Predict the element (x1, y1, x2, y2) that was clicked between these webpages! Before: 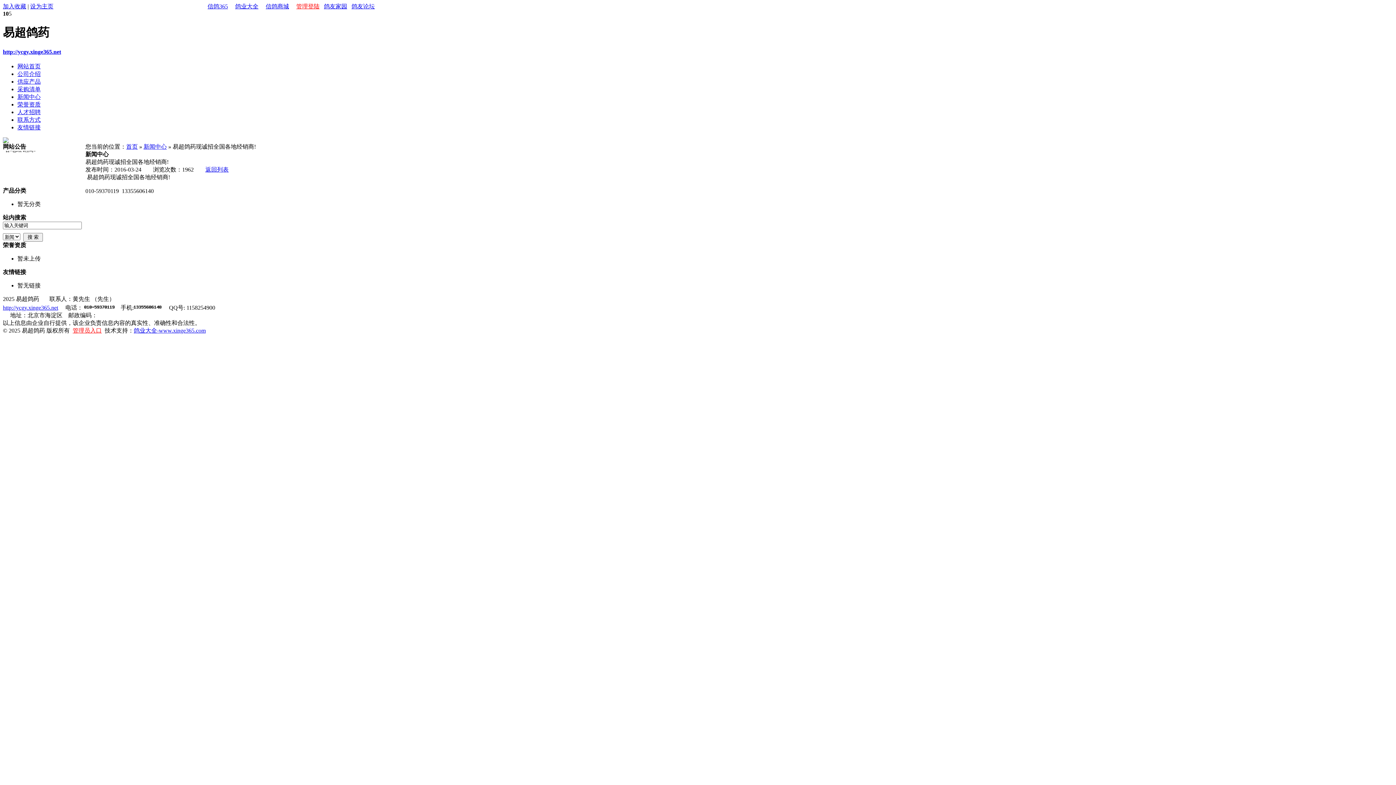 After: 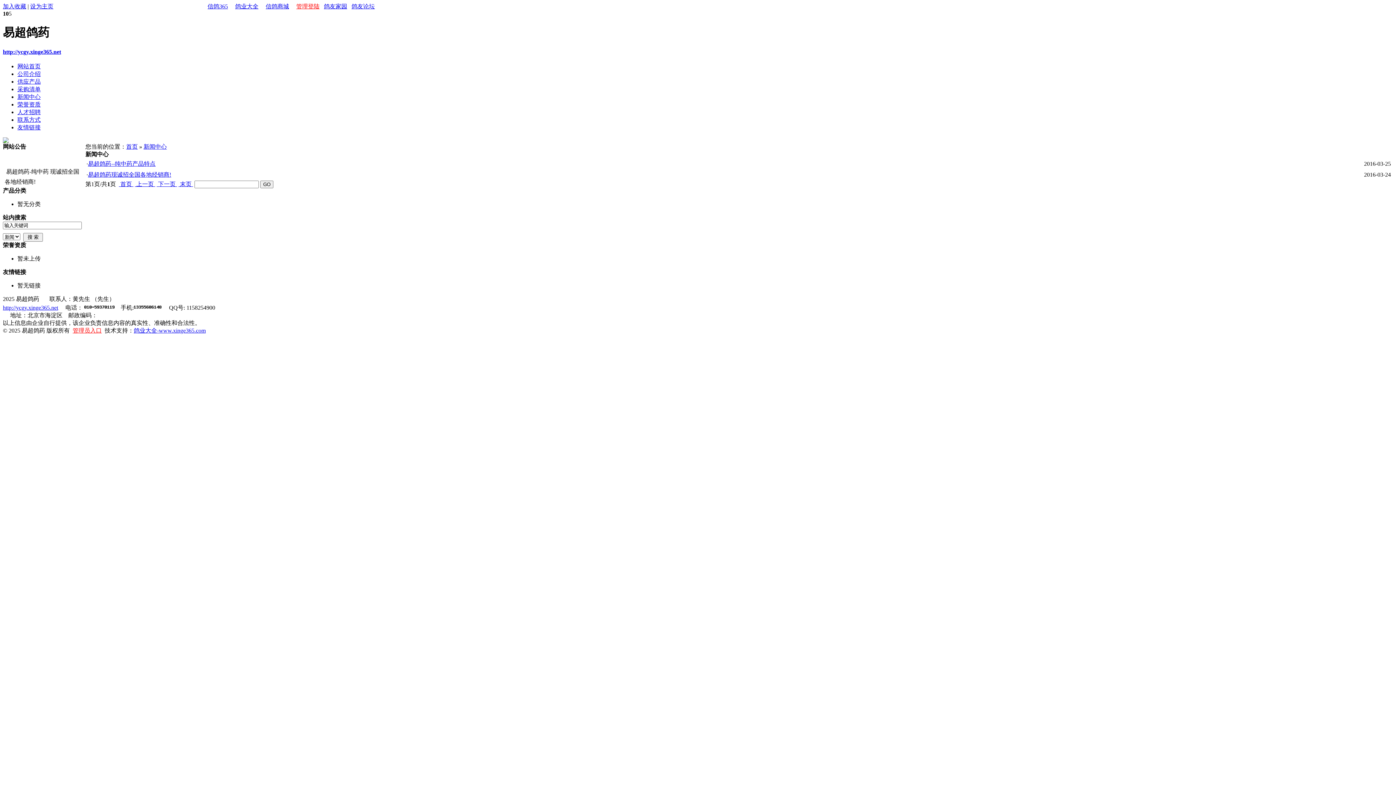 Action: bbox: (205, 166, 228, 172) label: 返回列表